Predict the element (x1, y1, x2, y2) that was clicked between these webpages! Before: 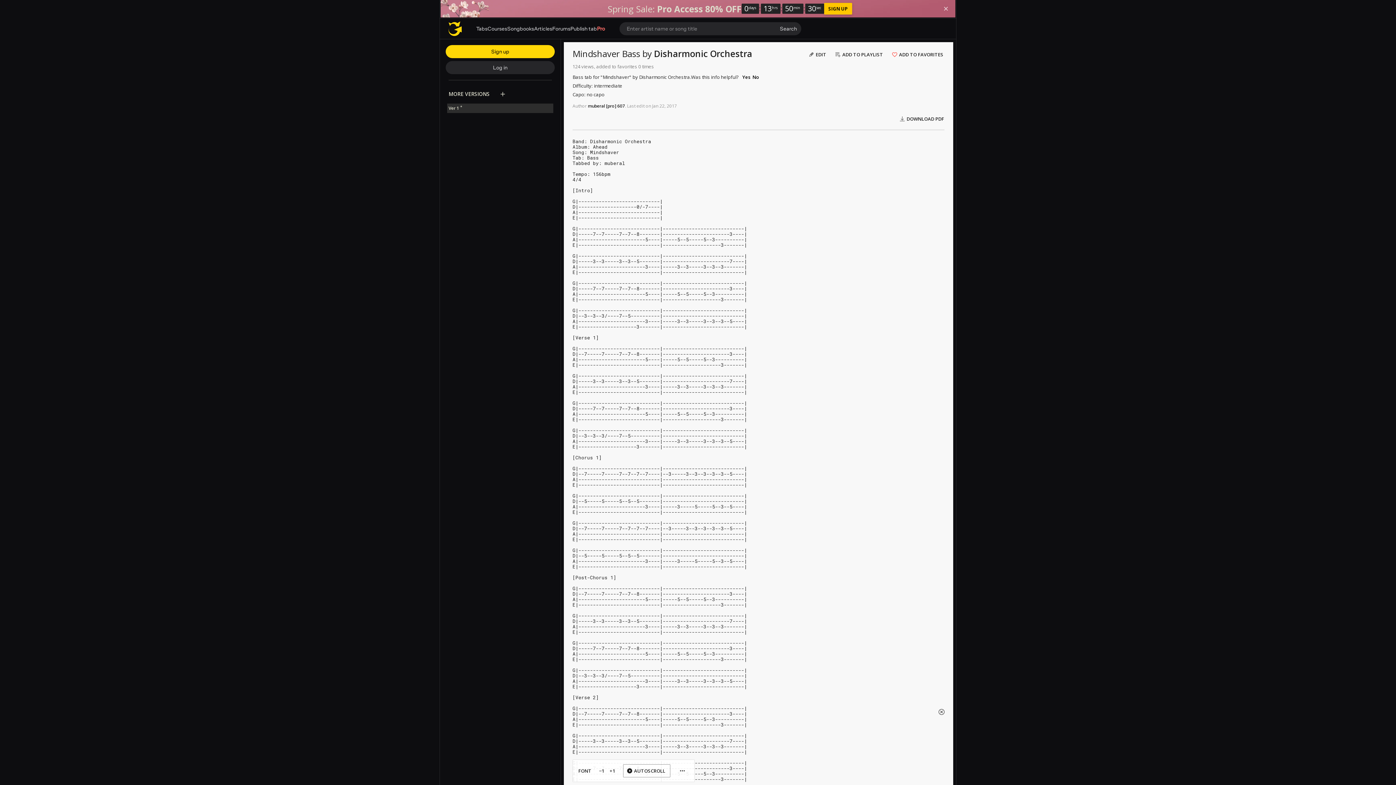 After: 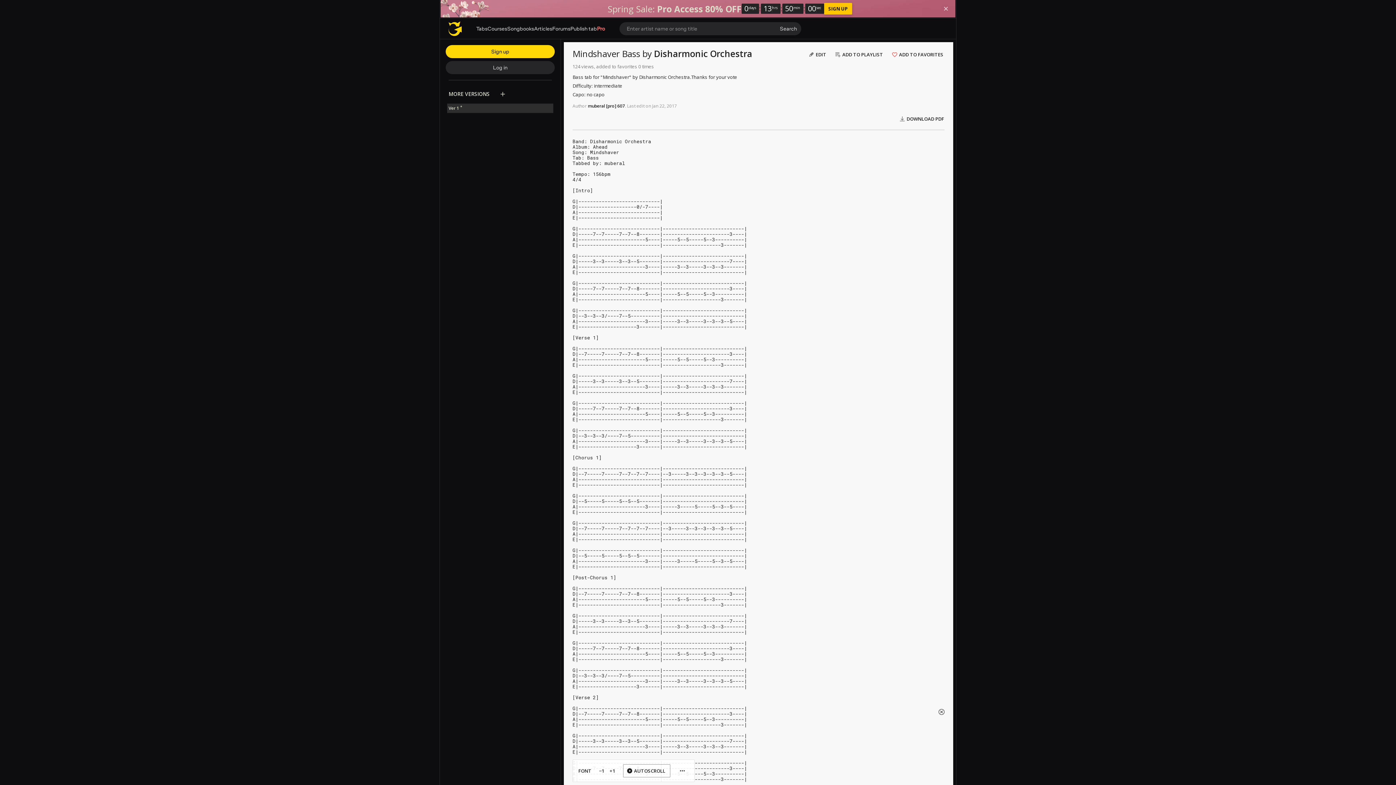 Action: label: Yes bbox: (742, 73, 750, 81)